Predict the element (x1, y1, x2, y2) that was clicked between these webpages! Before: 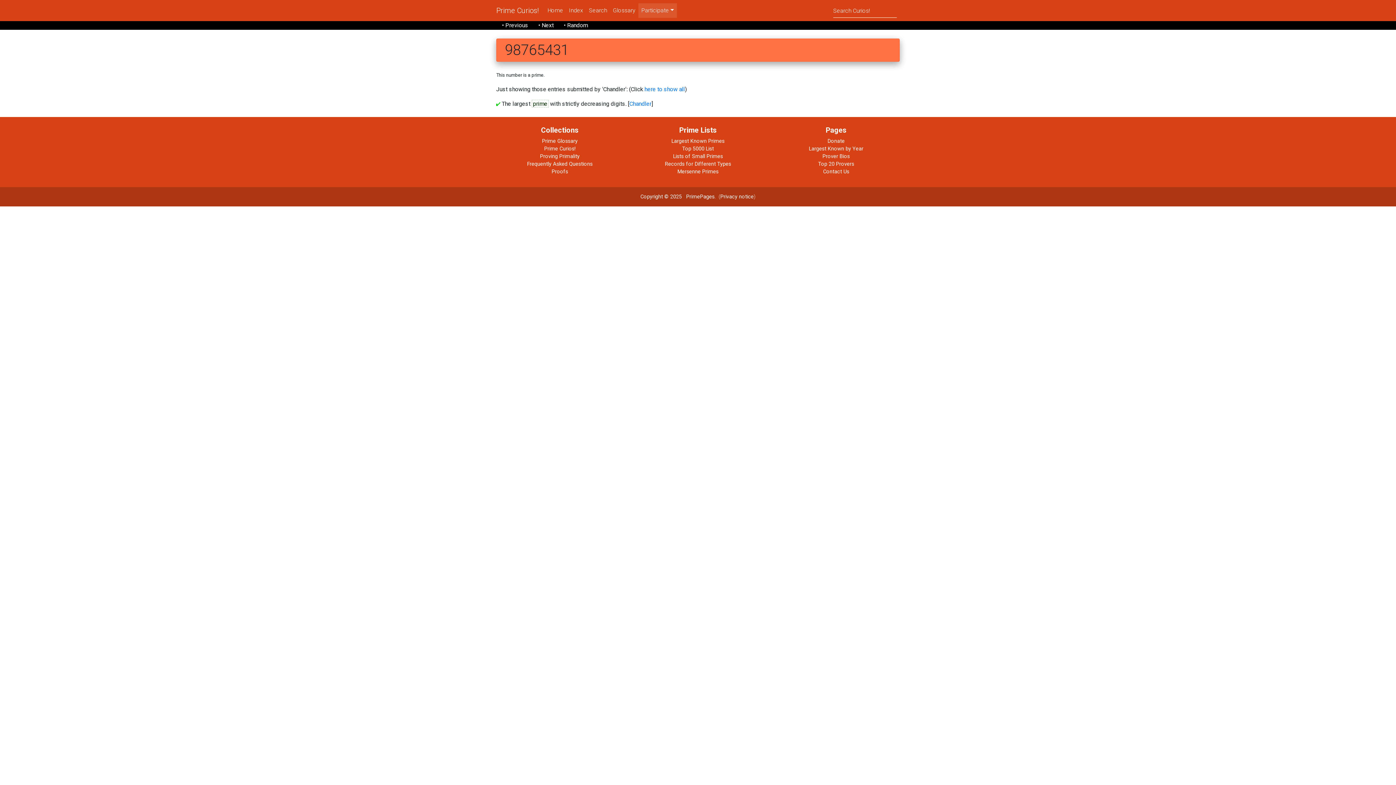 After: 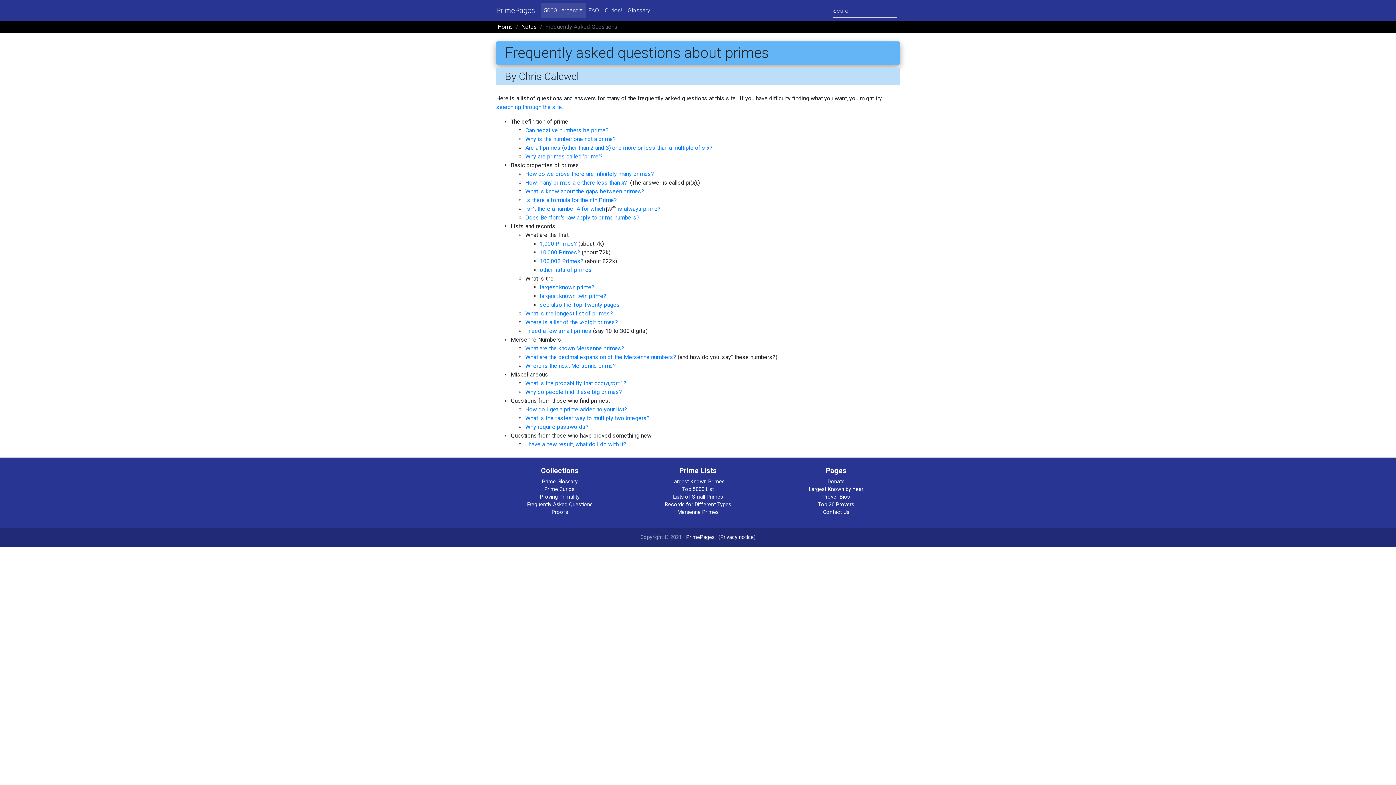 Action: label: Frequently Asked Questions bbox: (527, 161, 592, 167)